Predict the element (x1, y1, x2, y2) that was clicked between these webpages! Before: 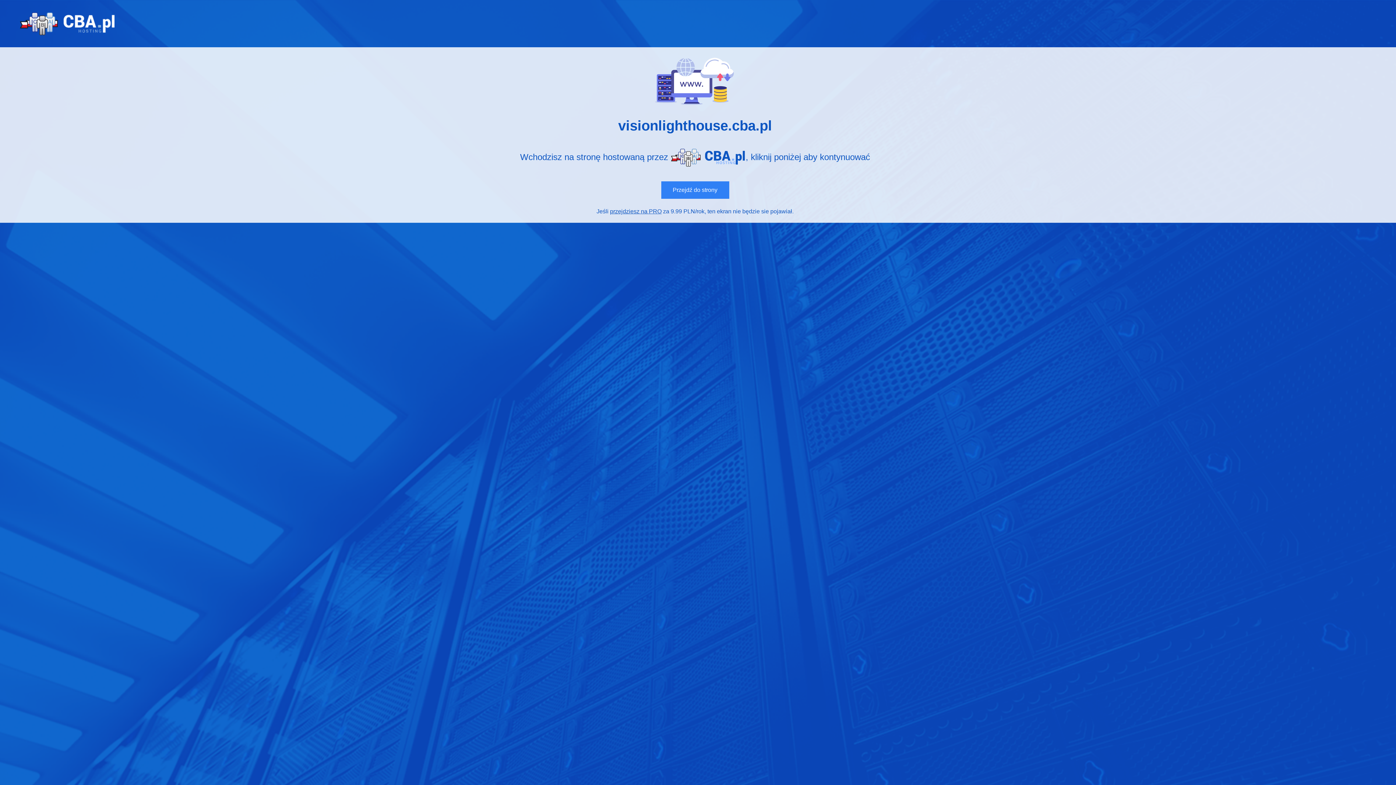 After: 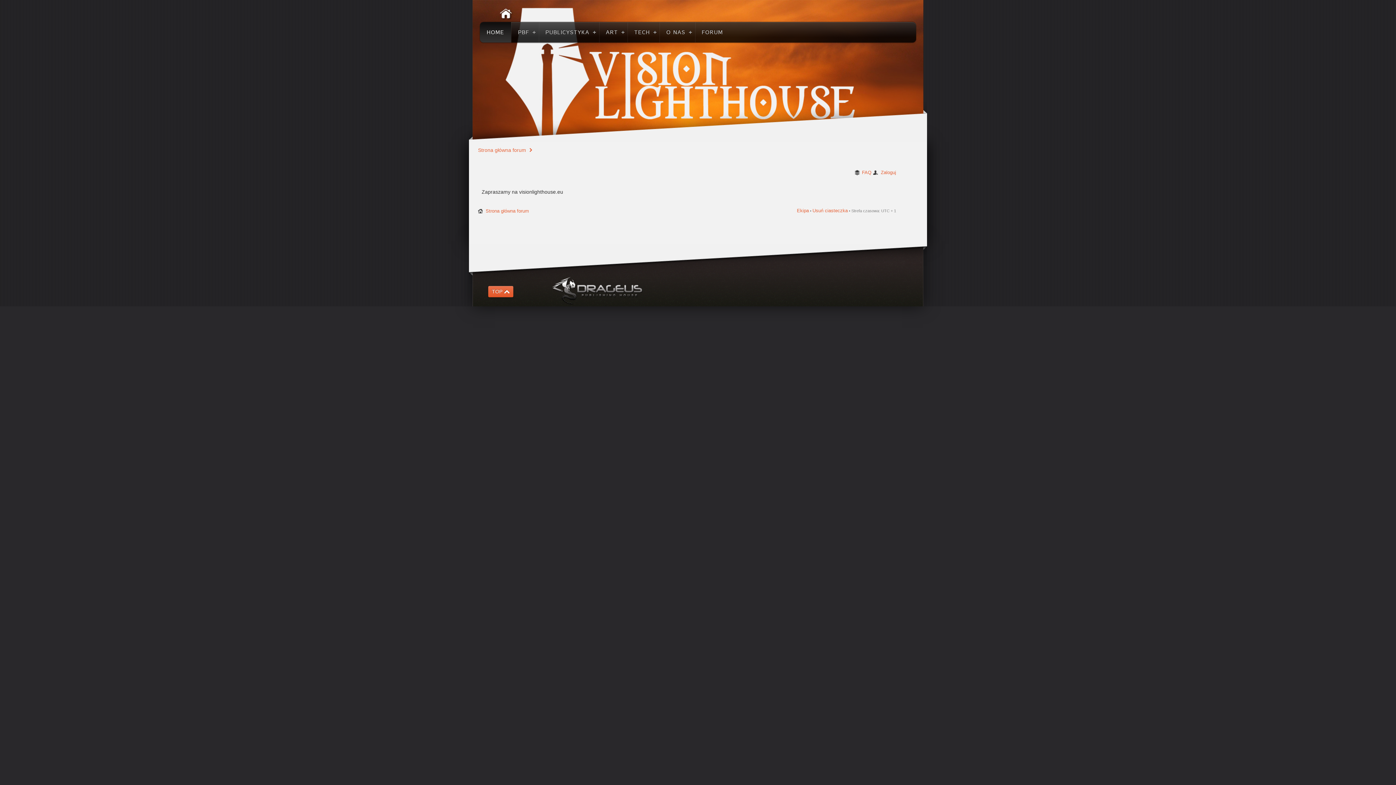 Action: label: Przejdź do strony bbox: (661, 181, 729, 199)